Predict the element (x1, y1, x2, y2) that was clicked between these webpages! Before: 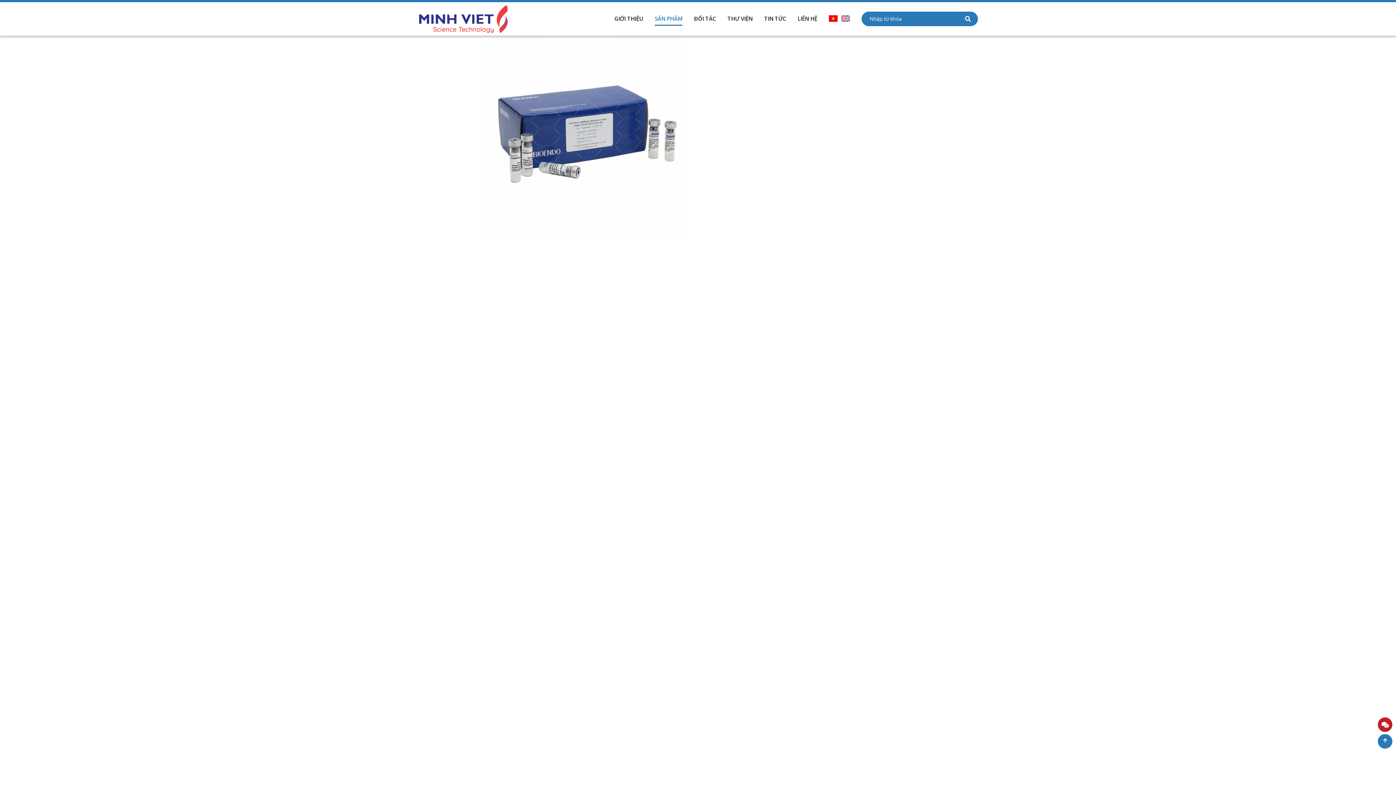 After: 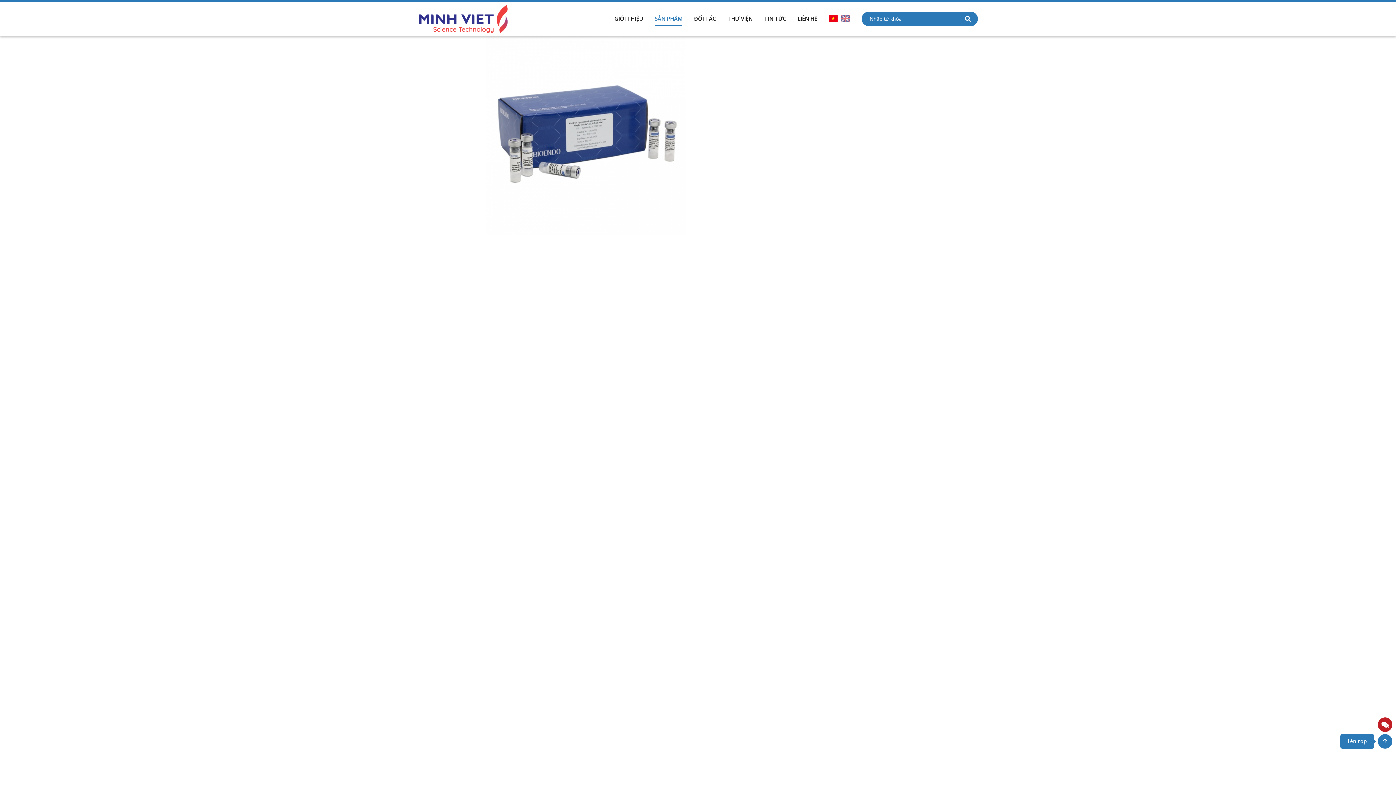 Action: bbox: (1378, 734, 1392, 749)